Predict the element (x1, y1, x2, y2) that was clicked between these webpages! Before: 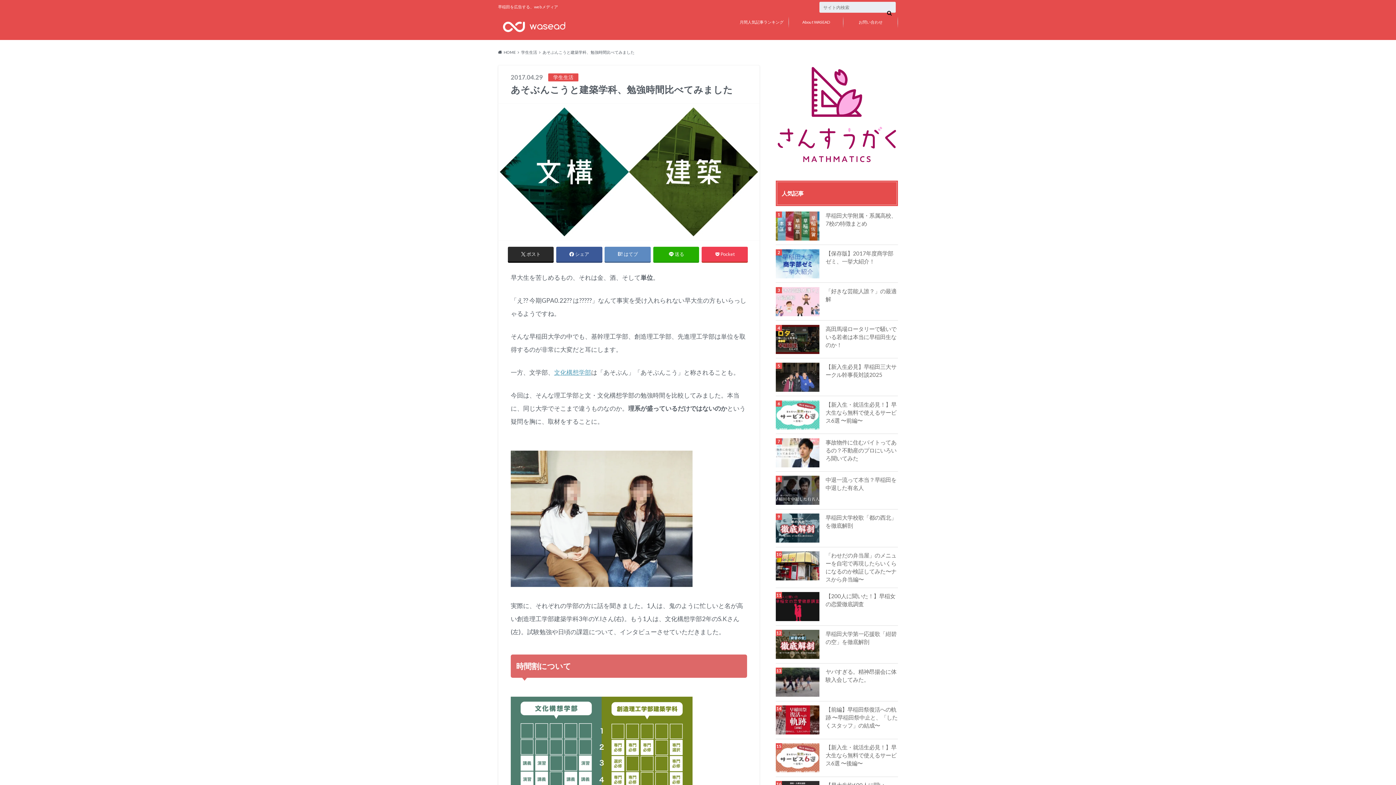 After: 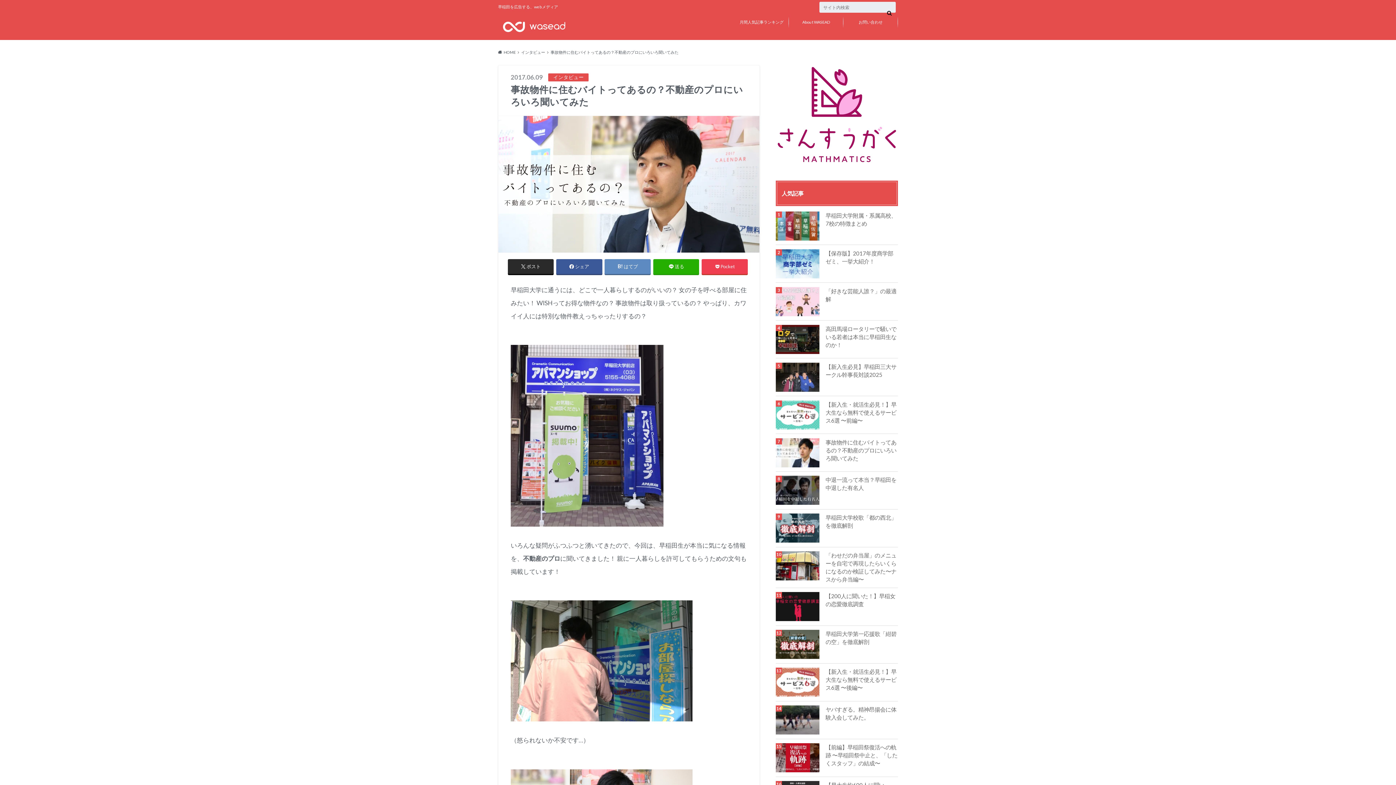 Action: bbox: (776, 438, 898, 462) label: 事故物件に住むバイトってあるの？不動産のプロにいろいろ聞いてみた